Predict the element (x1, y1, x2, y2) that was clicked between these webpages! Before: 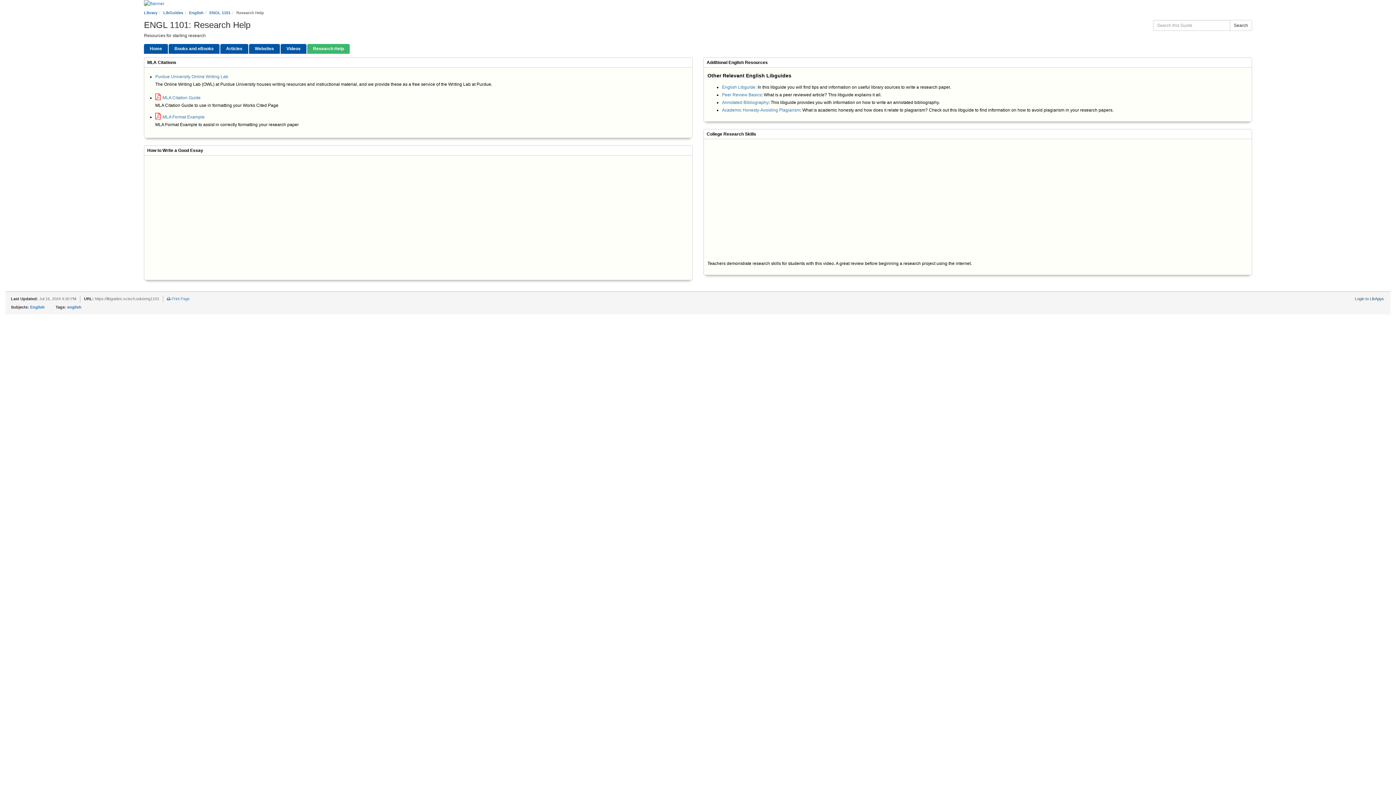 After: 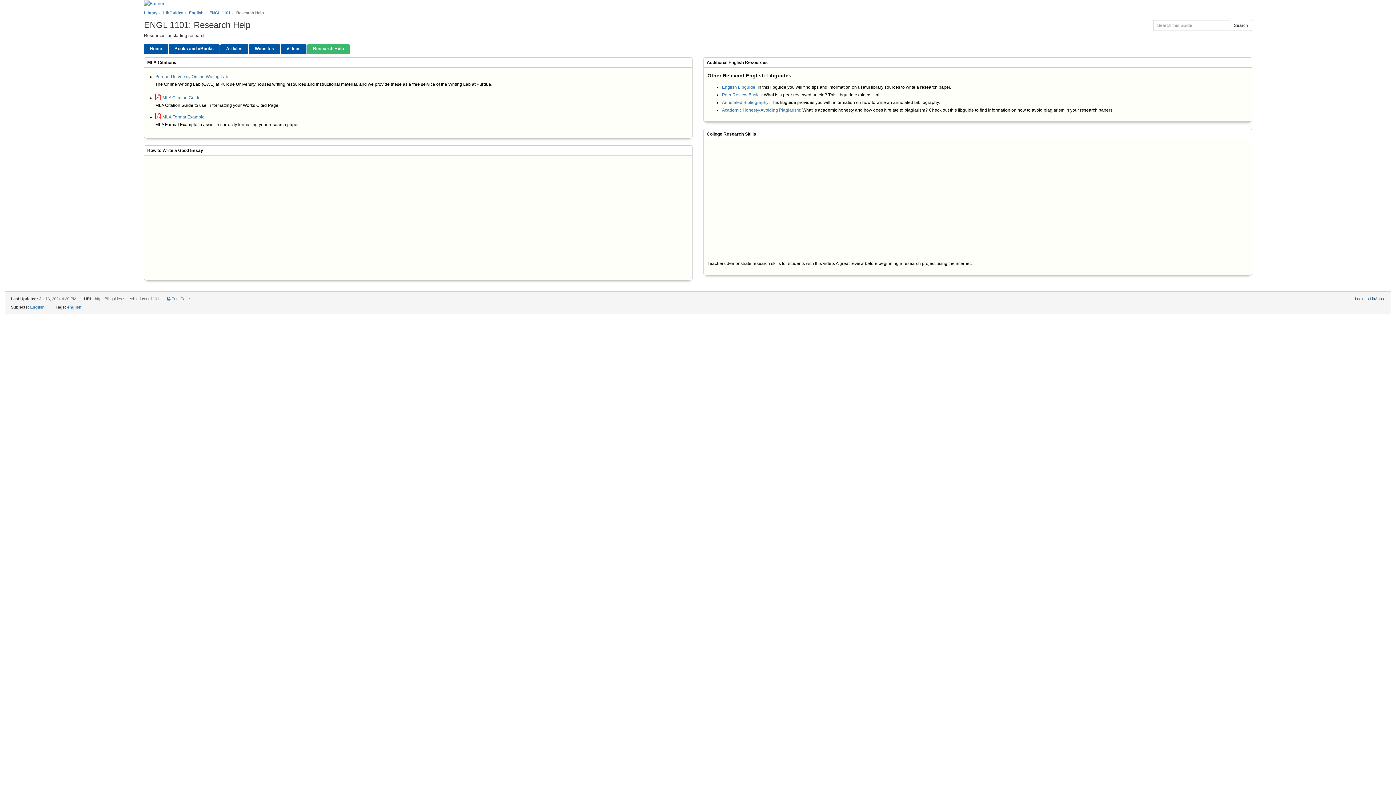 Action: bbox: (307, 44, 349, 53) label: Research Help